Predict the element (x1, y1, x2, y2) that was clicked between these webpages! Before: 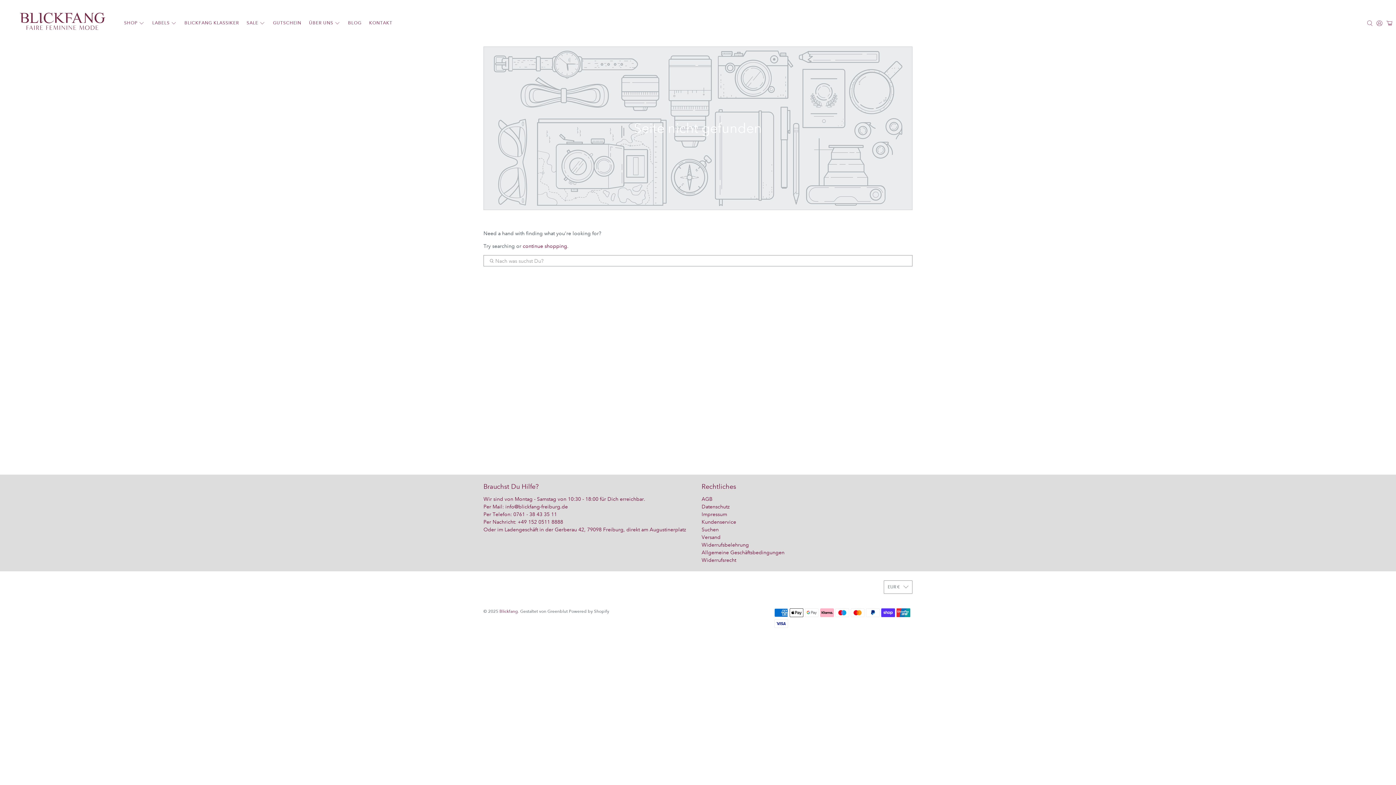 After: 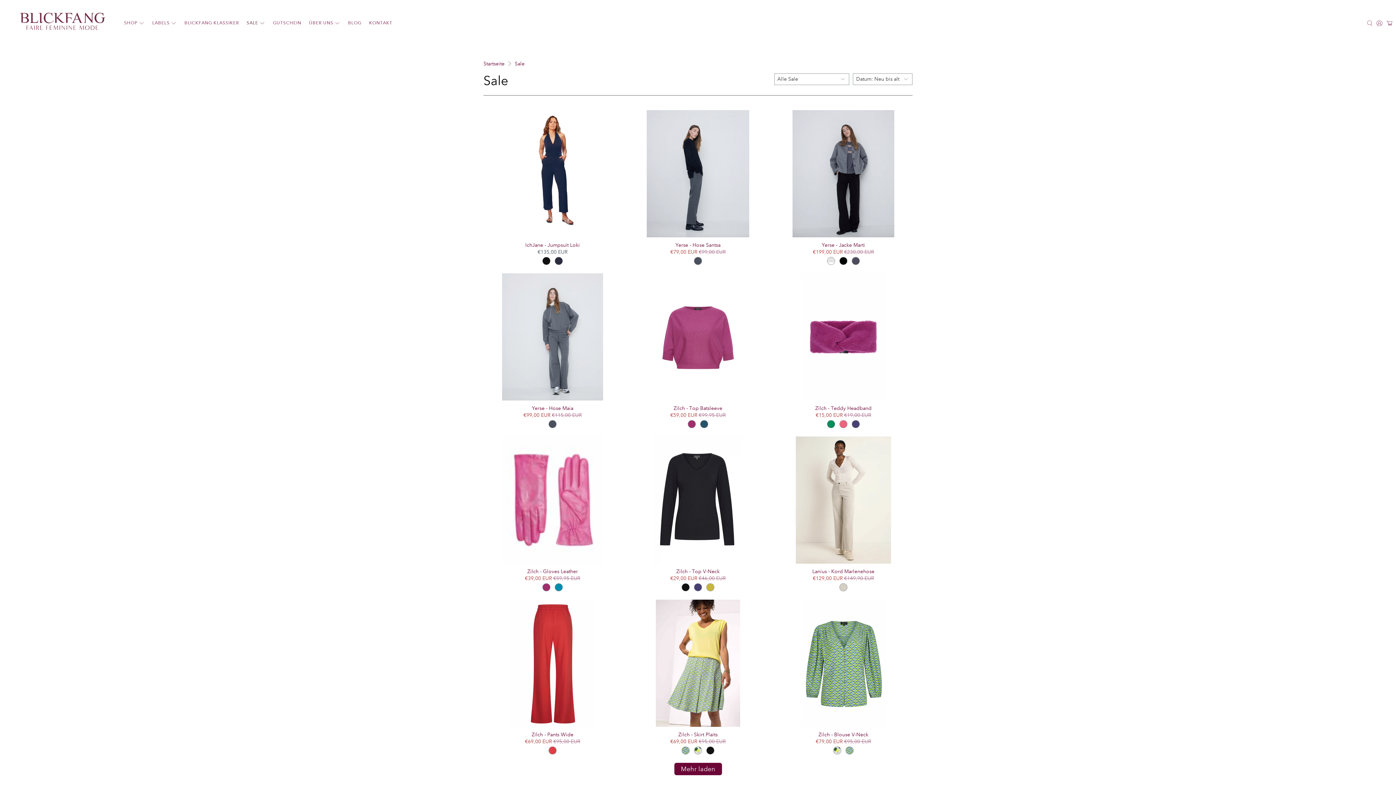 Action: bbox: (242, 14, 269, 31) label: SALE